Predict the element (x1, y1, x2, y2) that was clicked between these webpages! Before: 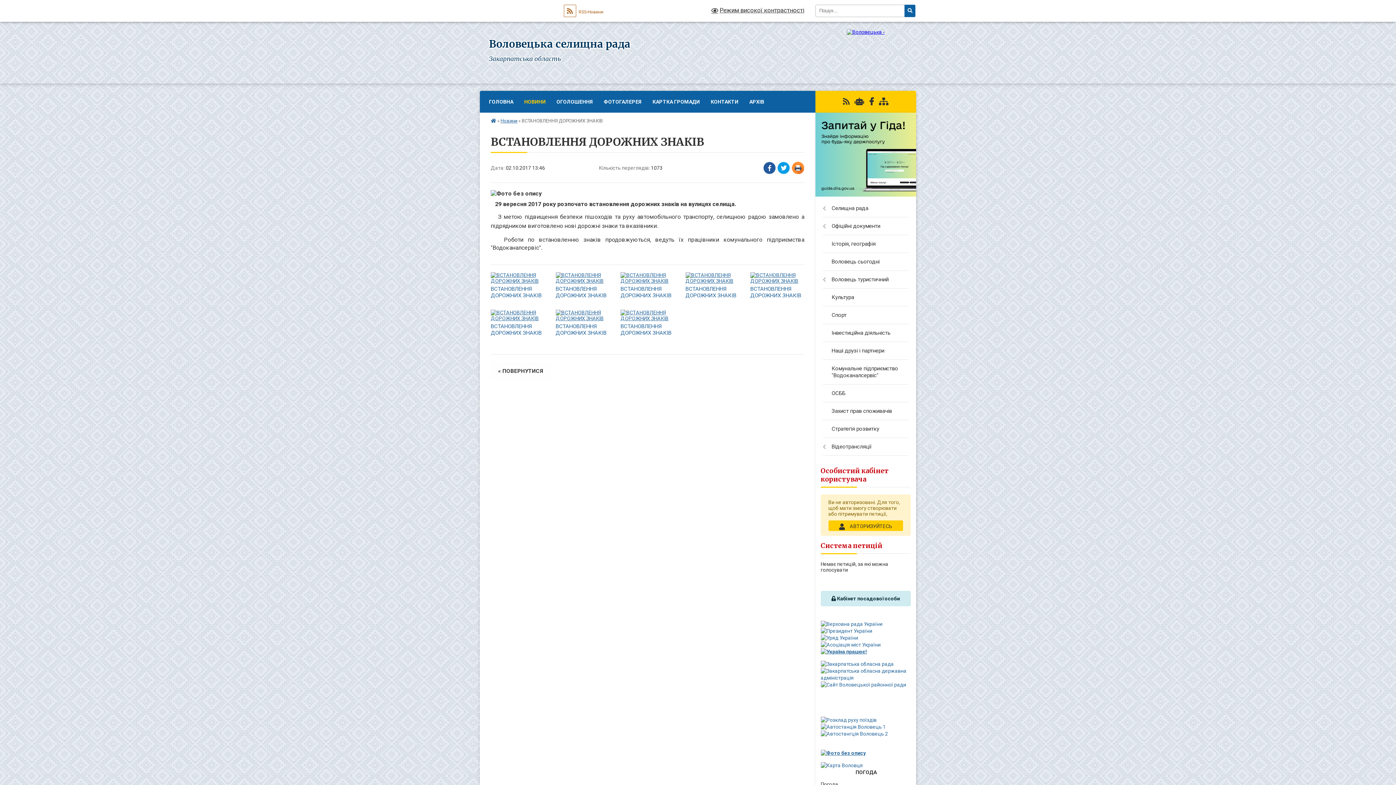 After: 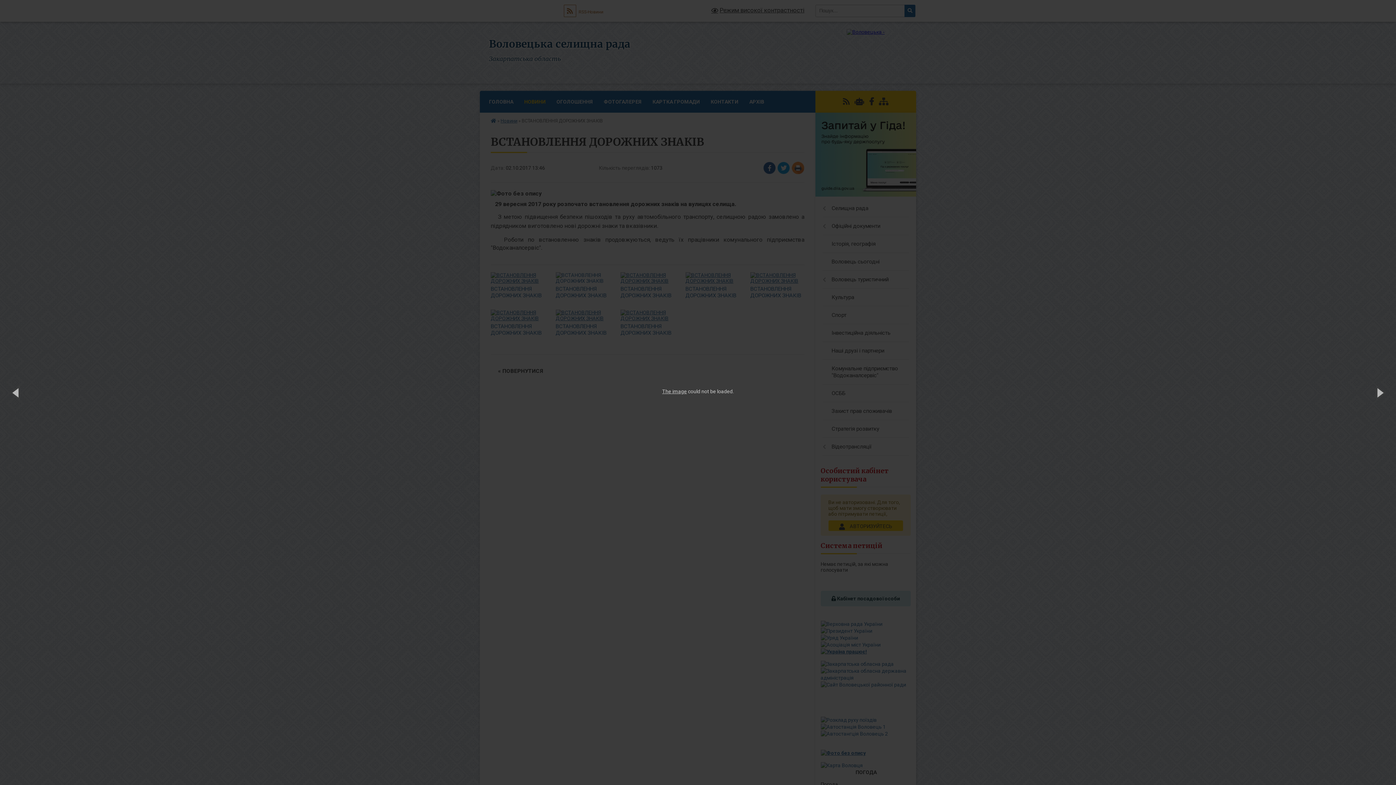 Action: bbox: (555, 278, 609, 284)